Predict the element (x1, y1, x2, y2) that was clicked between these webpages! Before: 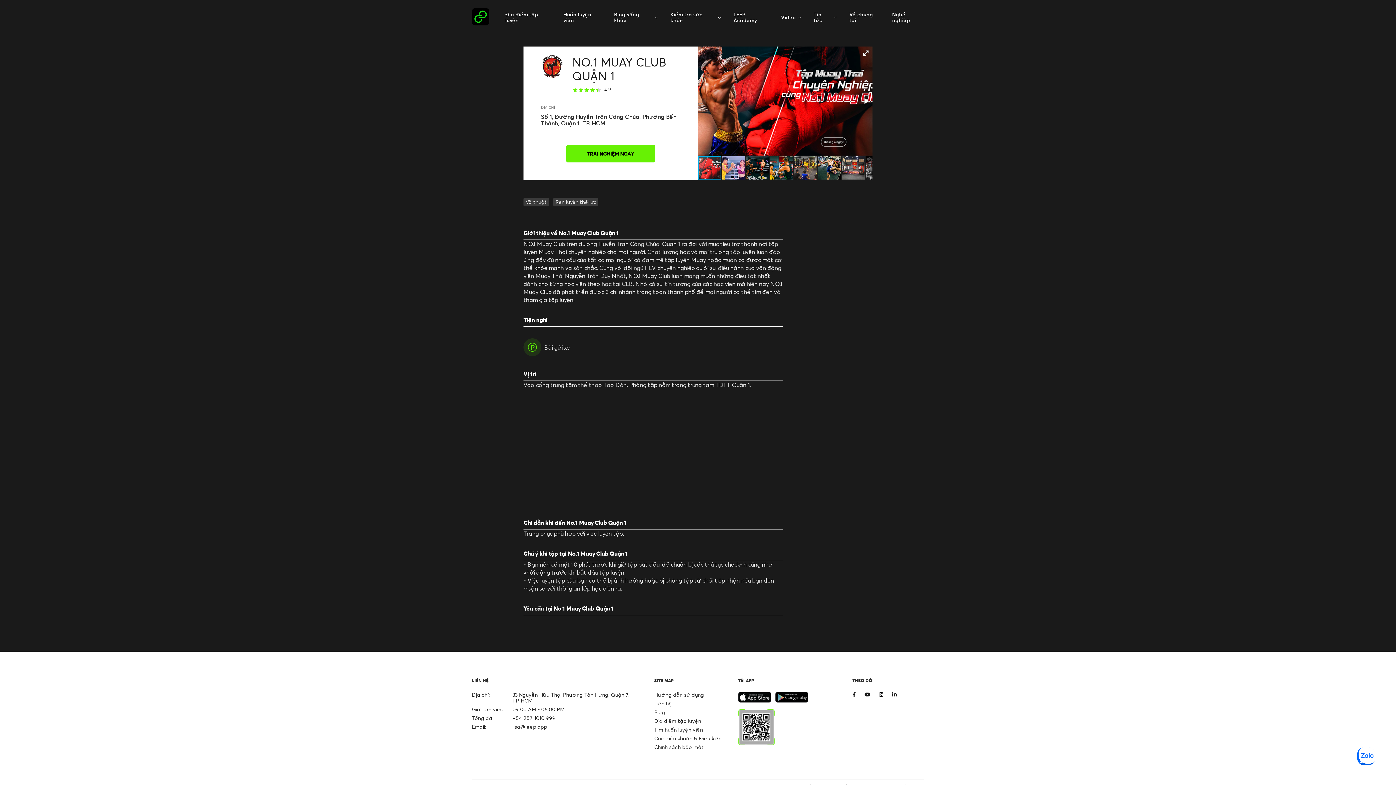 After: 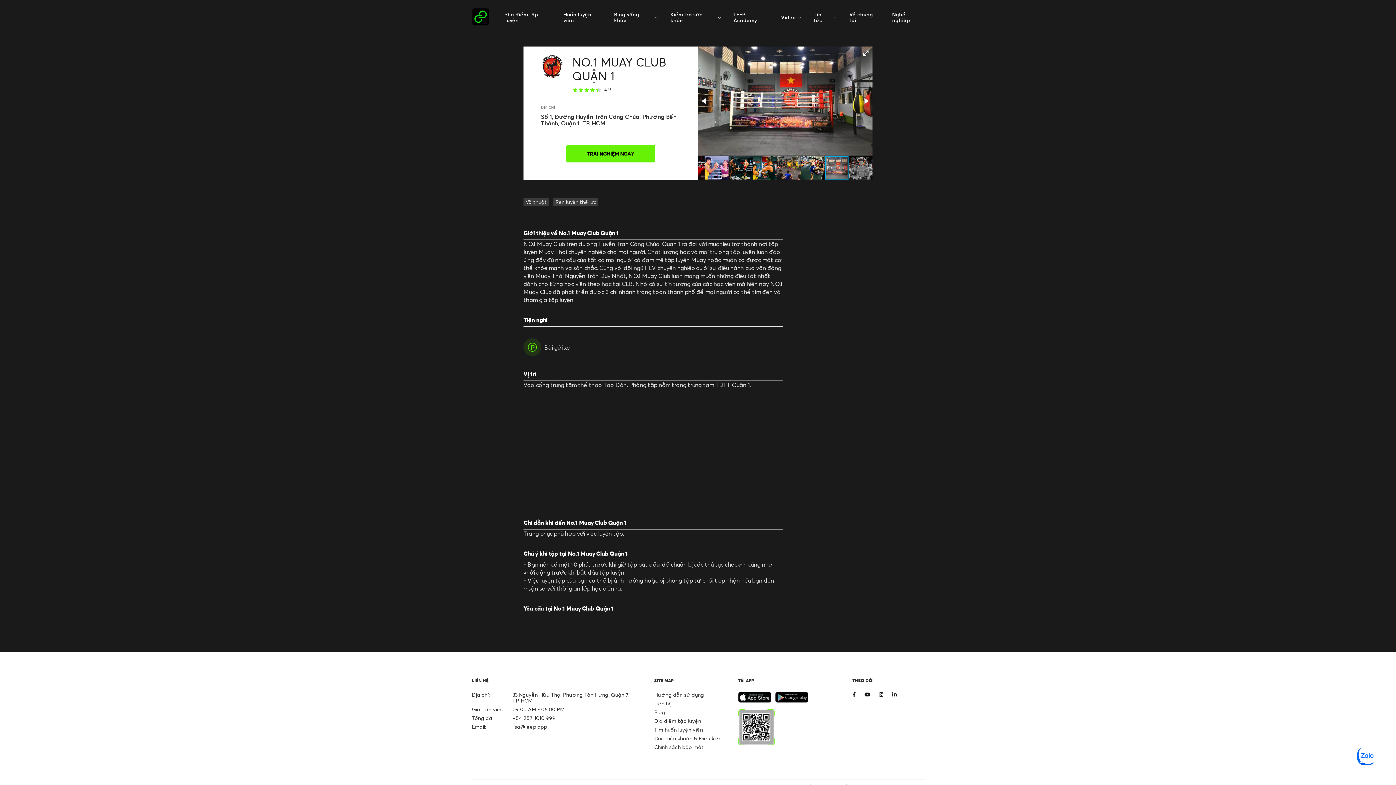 Action: bbox: (842, 155, 866, 180)